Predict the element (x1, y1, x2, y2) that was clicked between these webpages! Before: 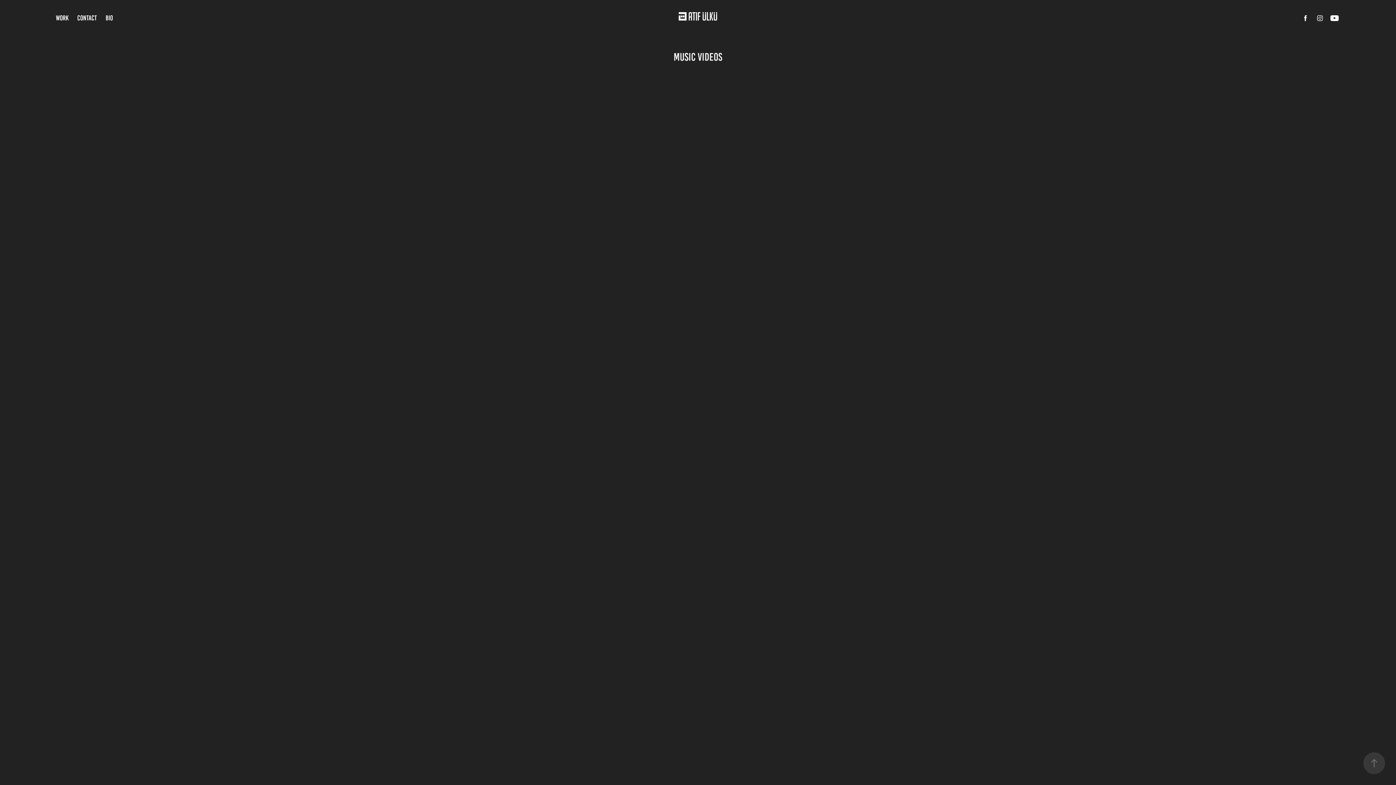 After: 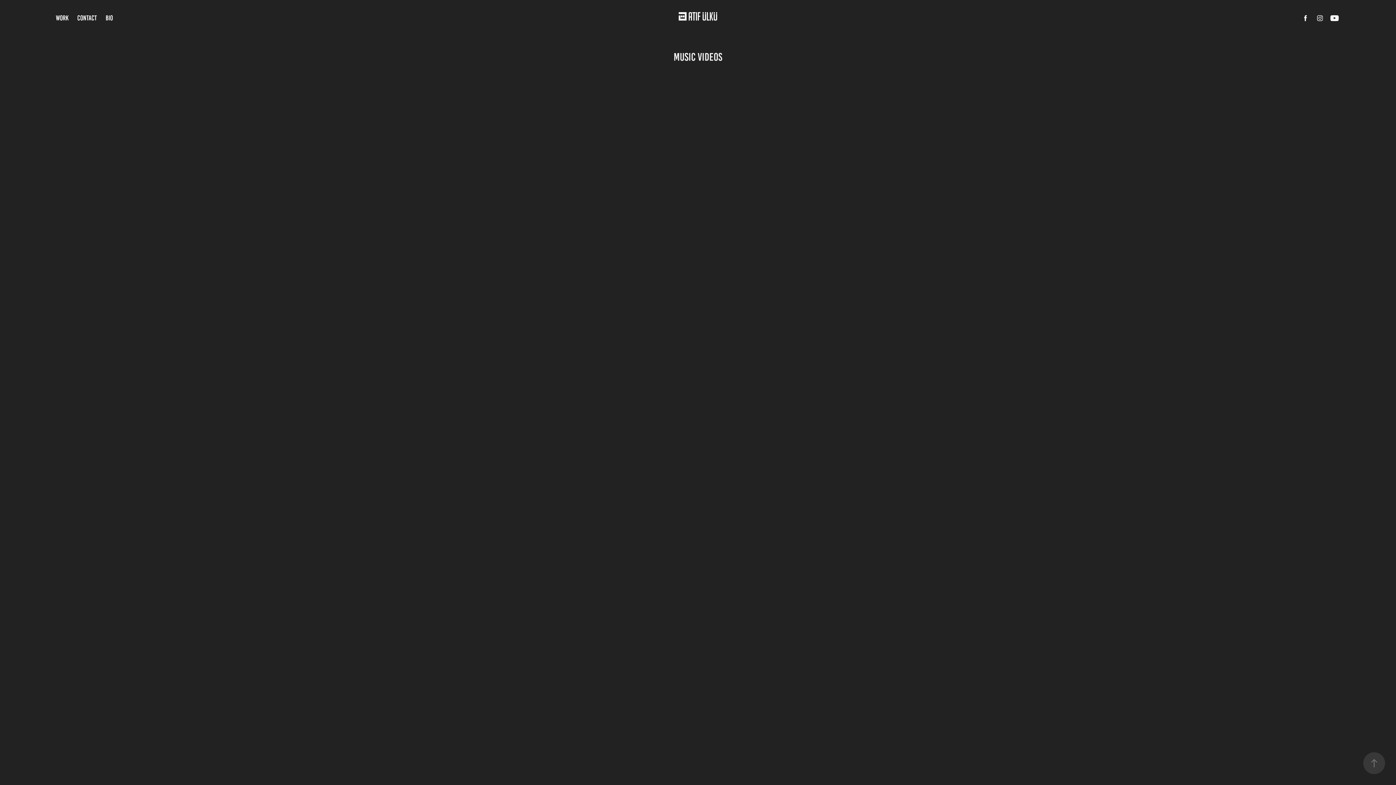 Action: bbox: (1315, 12, 1325, 23)